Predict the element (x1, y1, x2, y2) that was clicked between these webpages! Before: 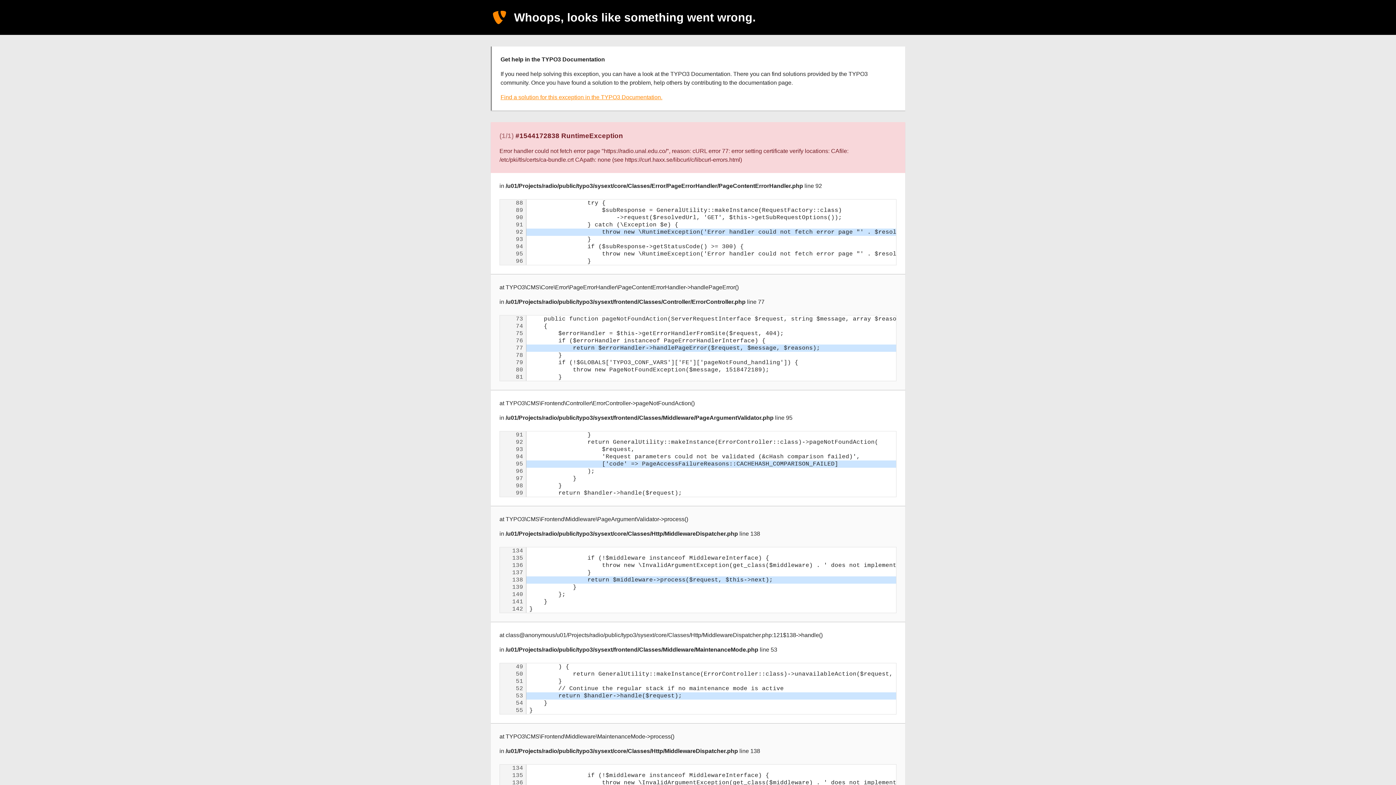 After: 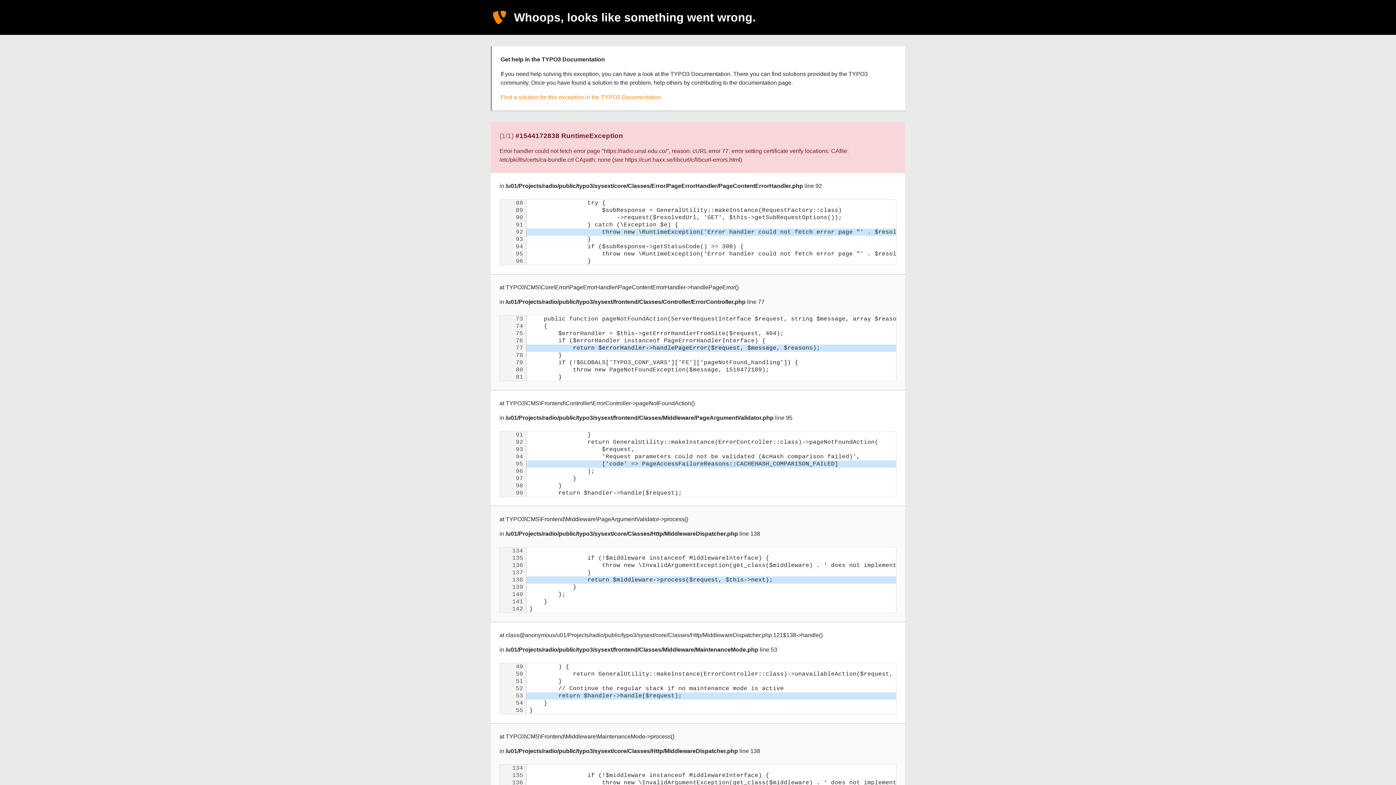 Action: label: Find a solution for this exception in the TYPO3 Documentation. bbox: (500, 94, 662, 100)